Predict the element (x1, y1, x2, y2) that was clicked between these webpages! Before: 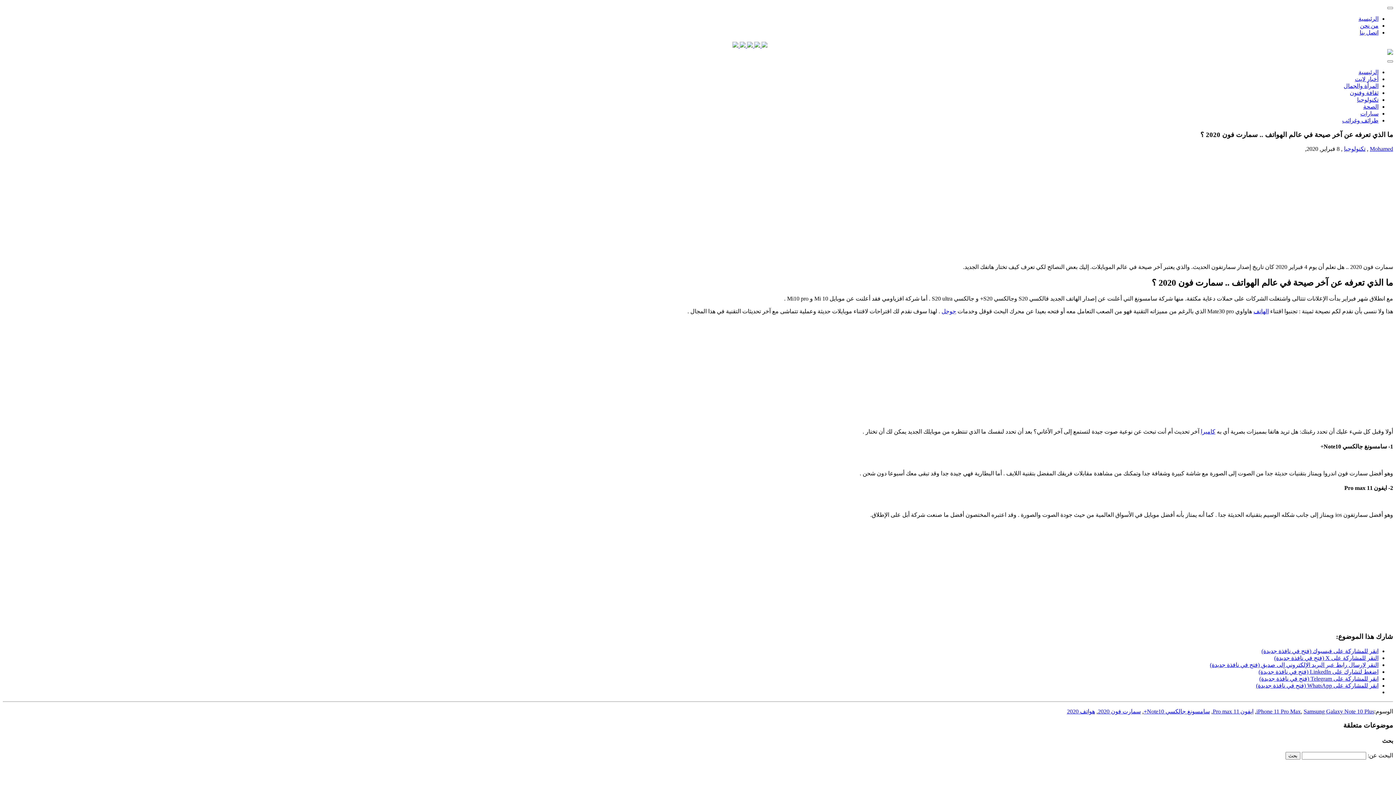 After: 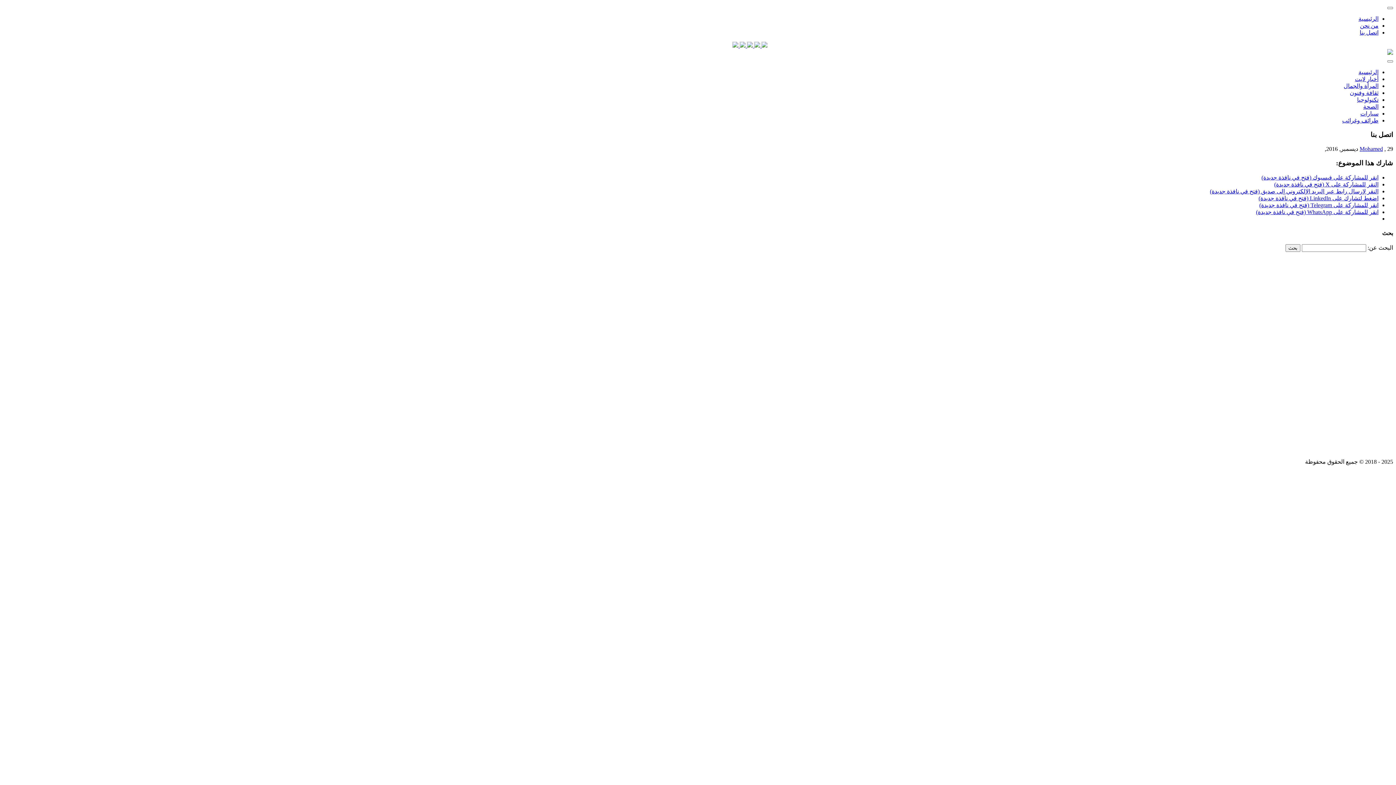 Action: bbox: (1360, 29, 1378, 35) label: اتصل بنا